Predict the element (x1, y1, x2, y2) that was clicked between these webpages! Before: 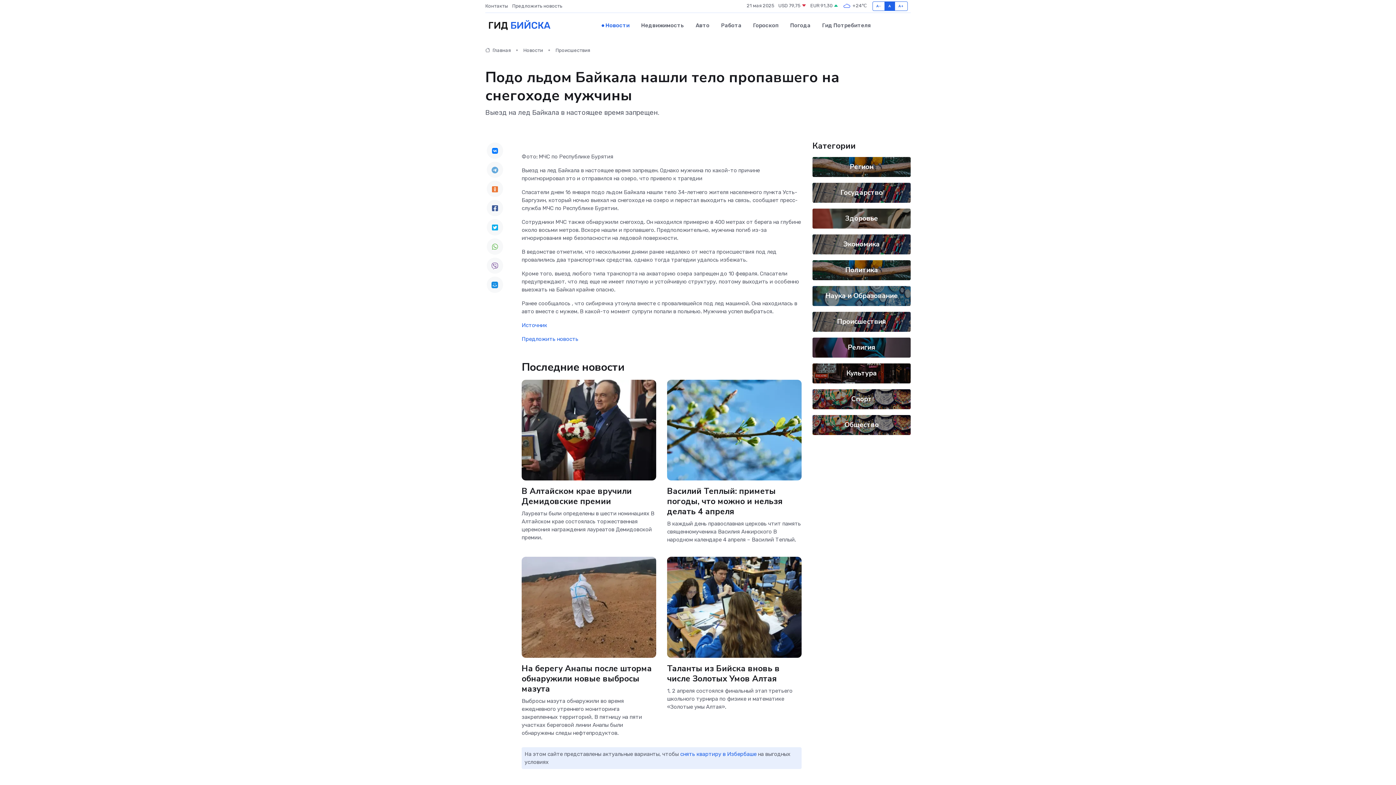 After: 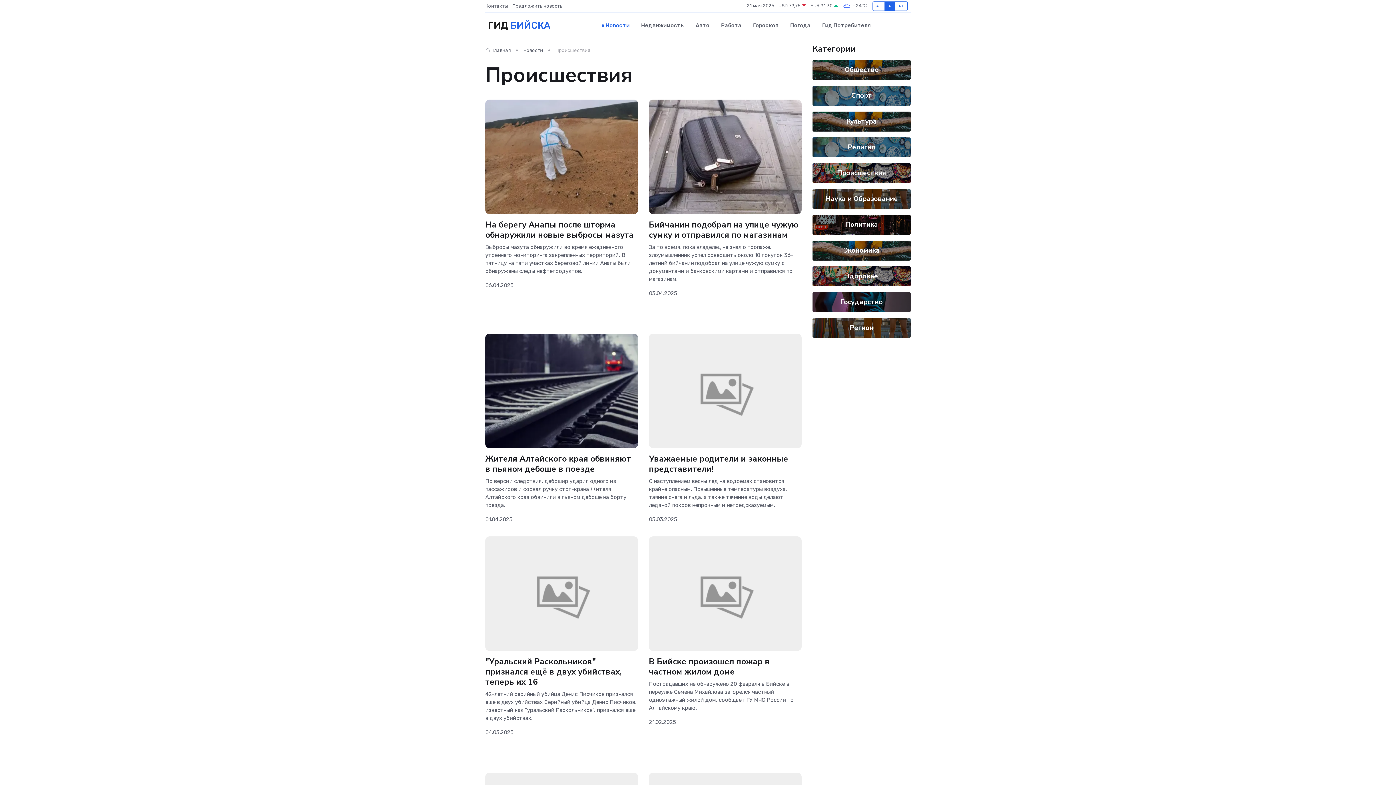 Action: label: Происшествия bbox: (555, 47, 590, 53)